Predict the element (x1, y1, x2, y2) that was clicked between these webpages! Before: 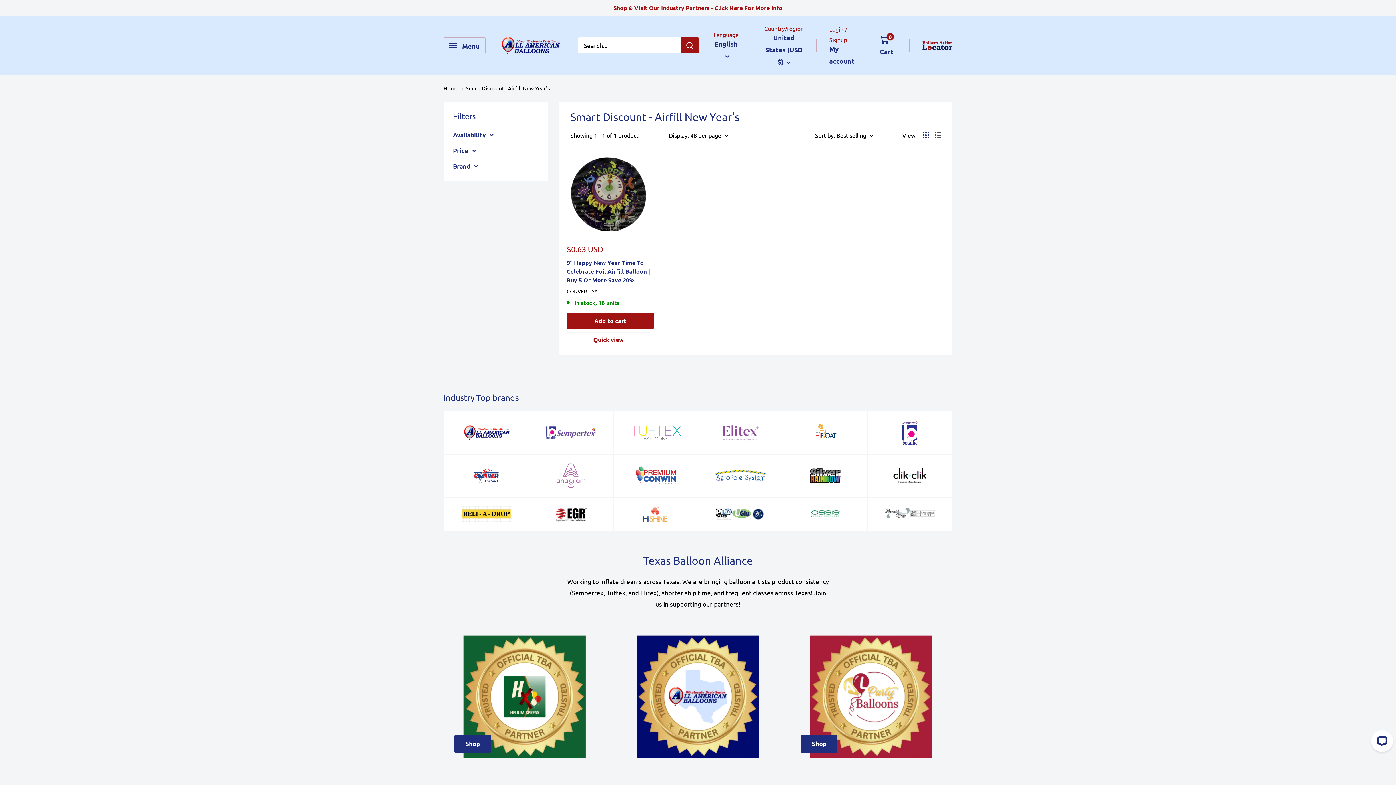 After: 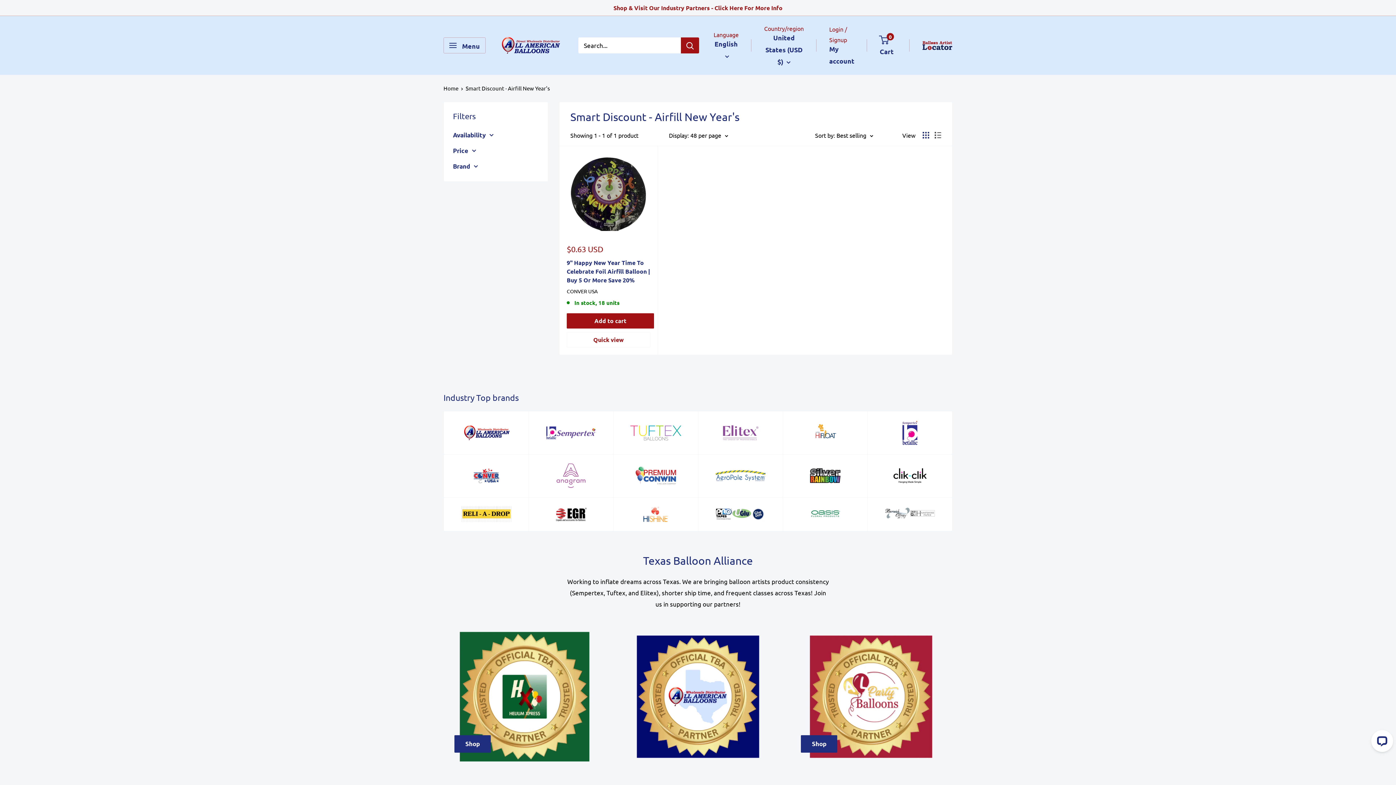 Action: bbox: (443, 631, 606, 762) label: Shop